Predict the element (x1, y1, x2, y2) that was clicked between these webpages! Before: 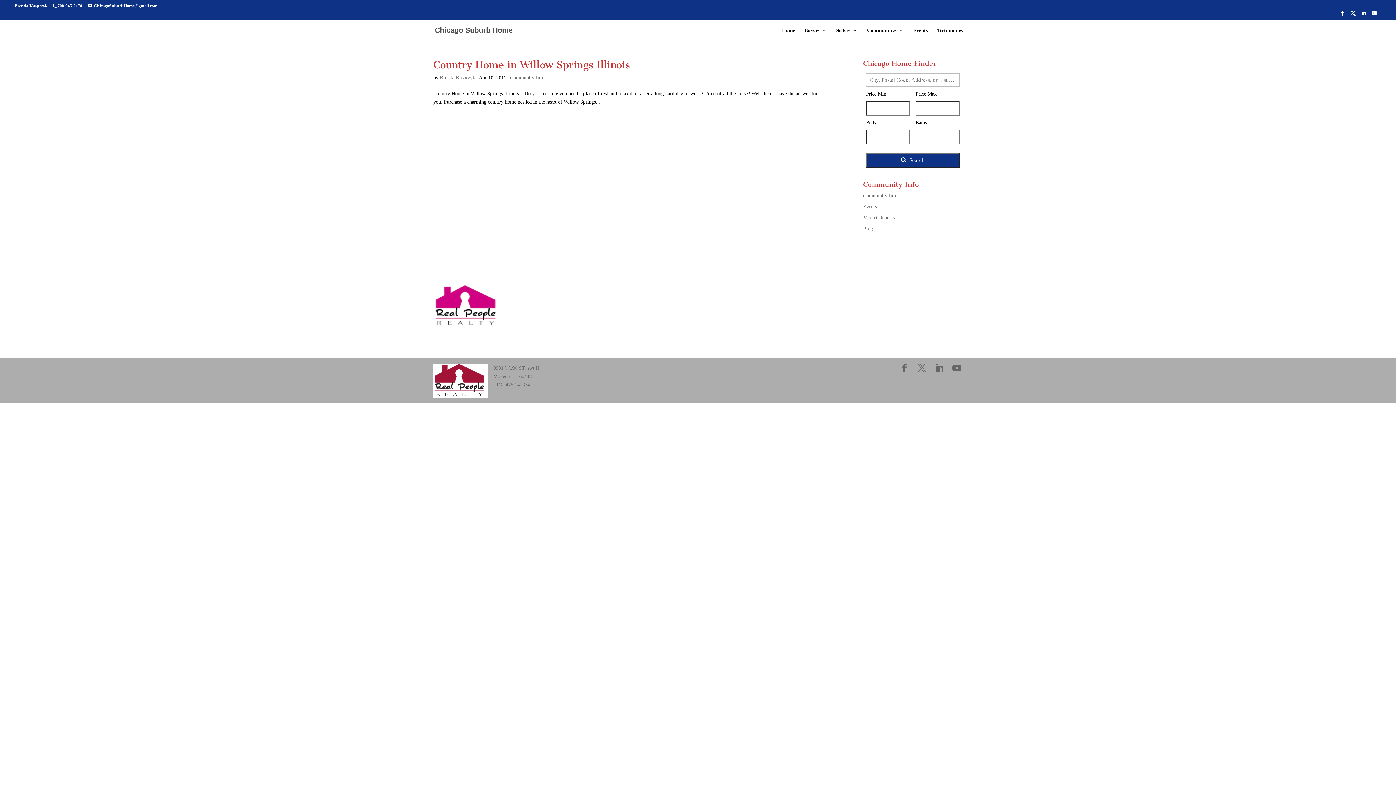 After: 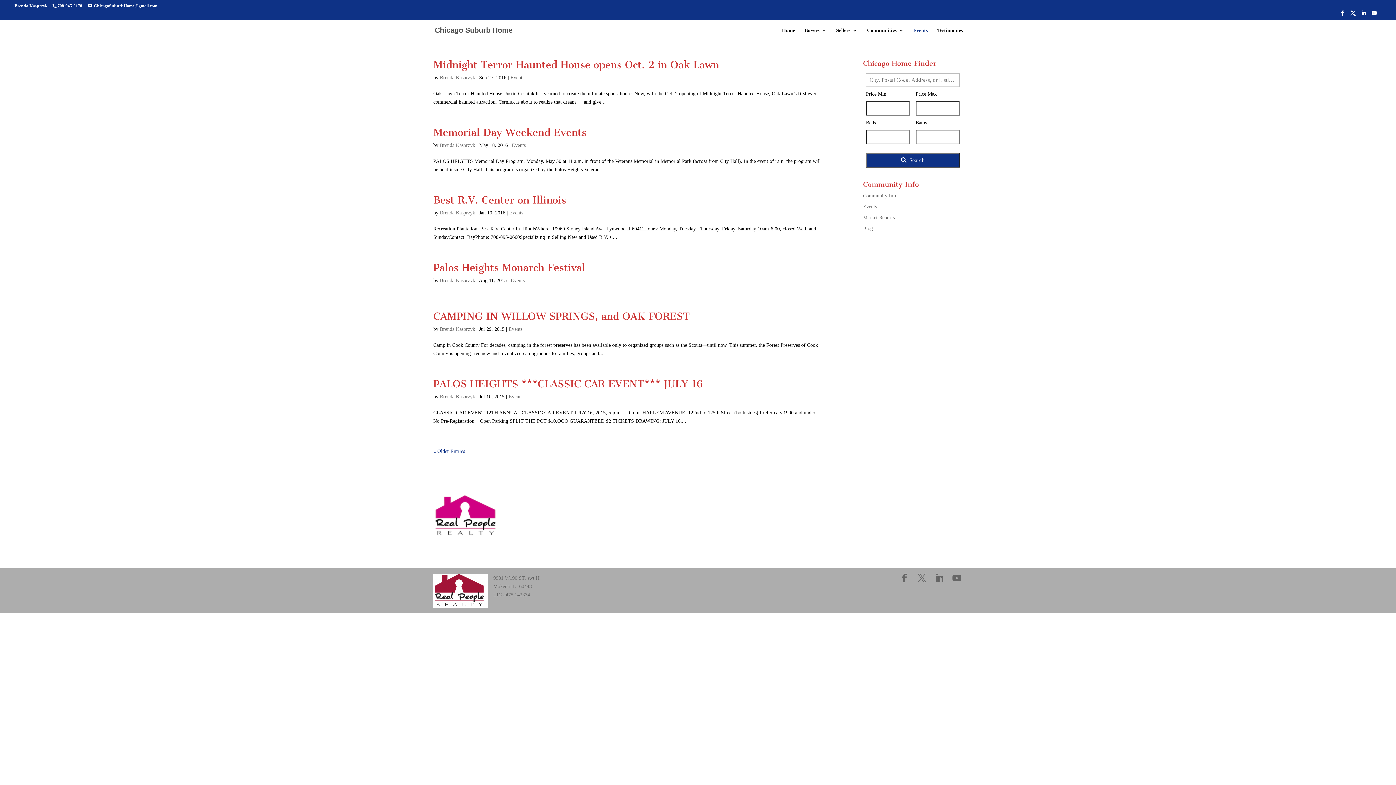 Action: label: Events bbox: (913, 27, 928, 39)